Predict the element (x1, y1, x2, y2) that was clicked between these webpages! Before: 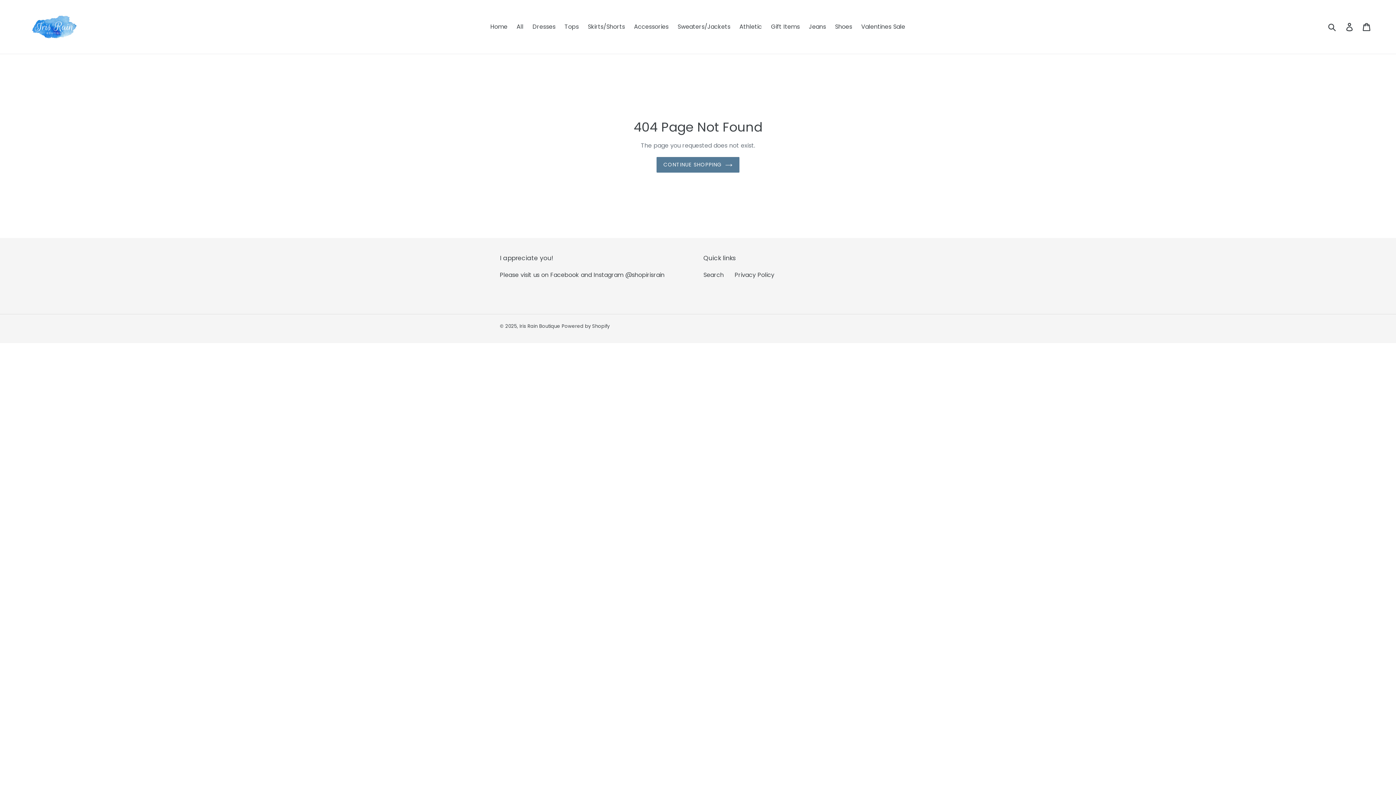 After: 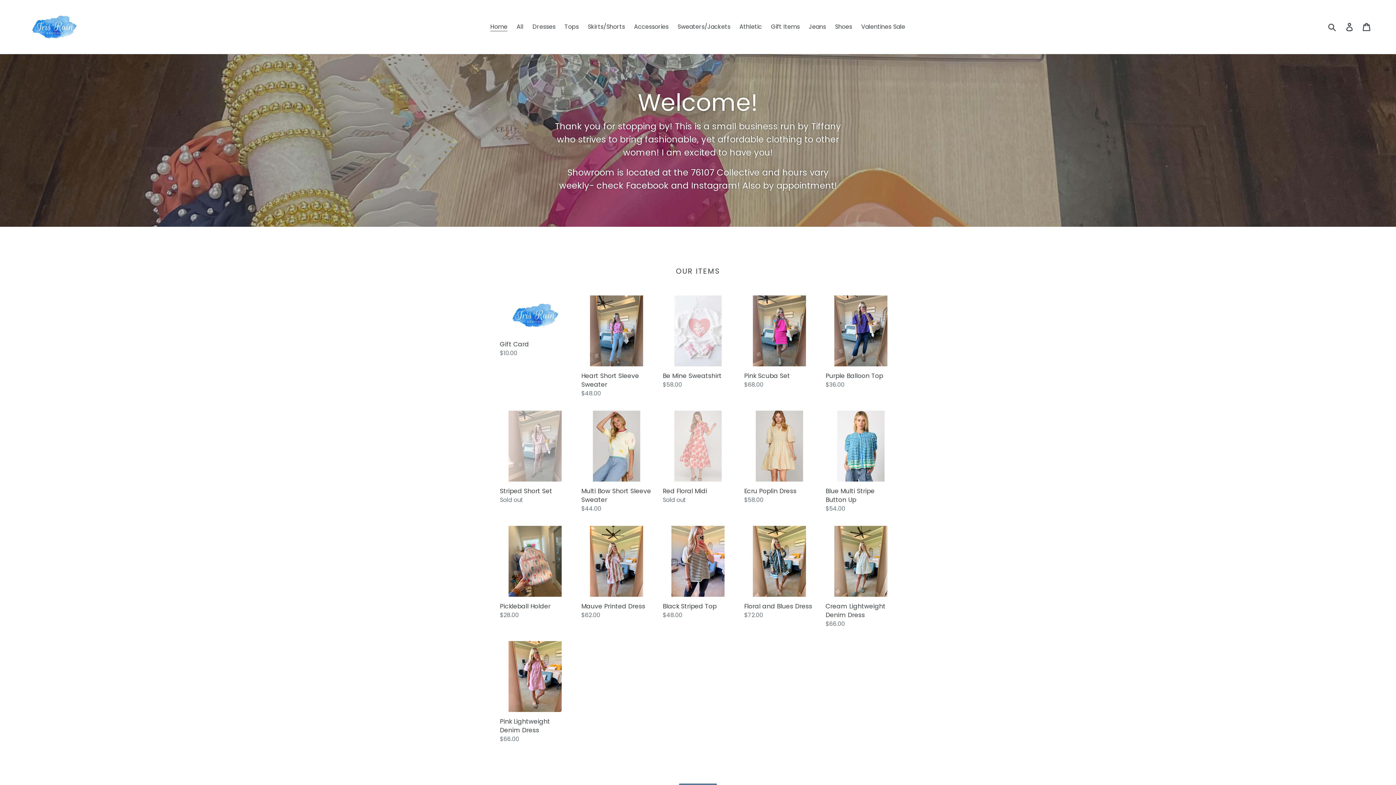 Action: label: CONTINUE SHOPPING bbox: (656, 157, 739, 172)